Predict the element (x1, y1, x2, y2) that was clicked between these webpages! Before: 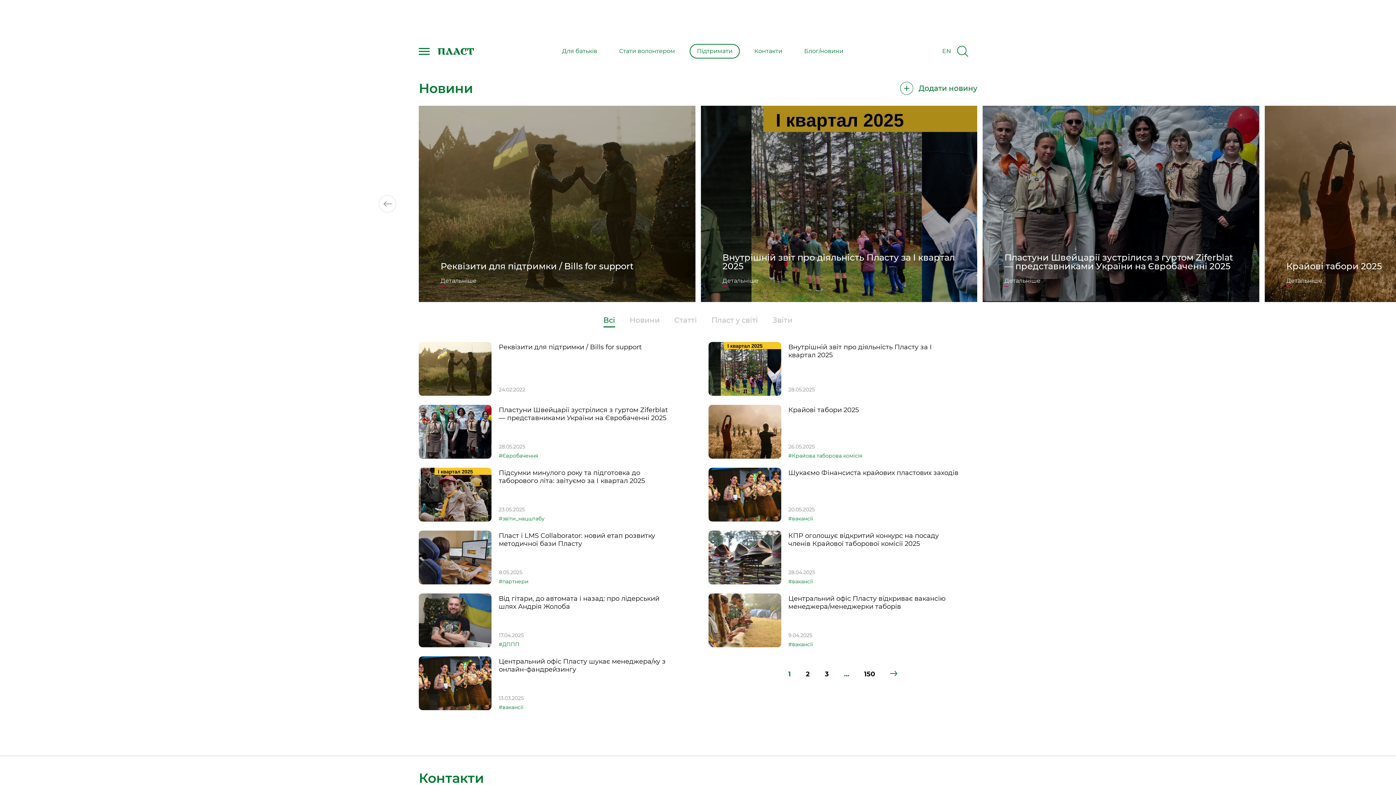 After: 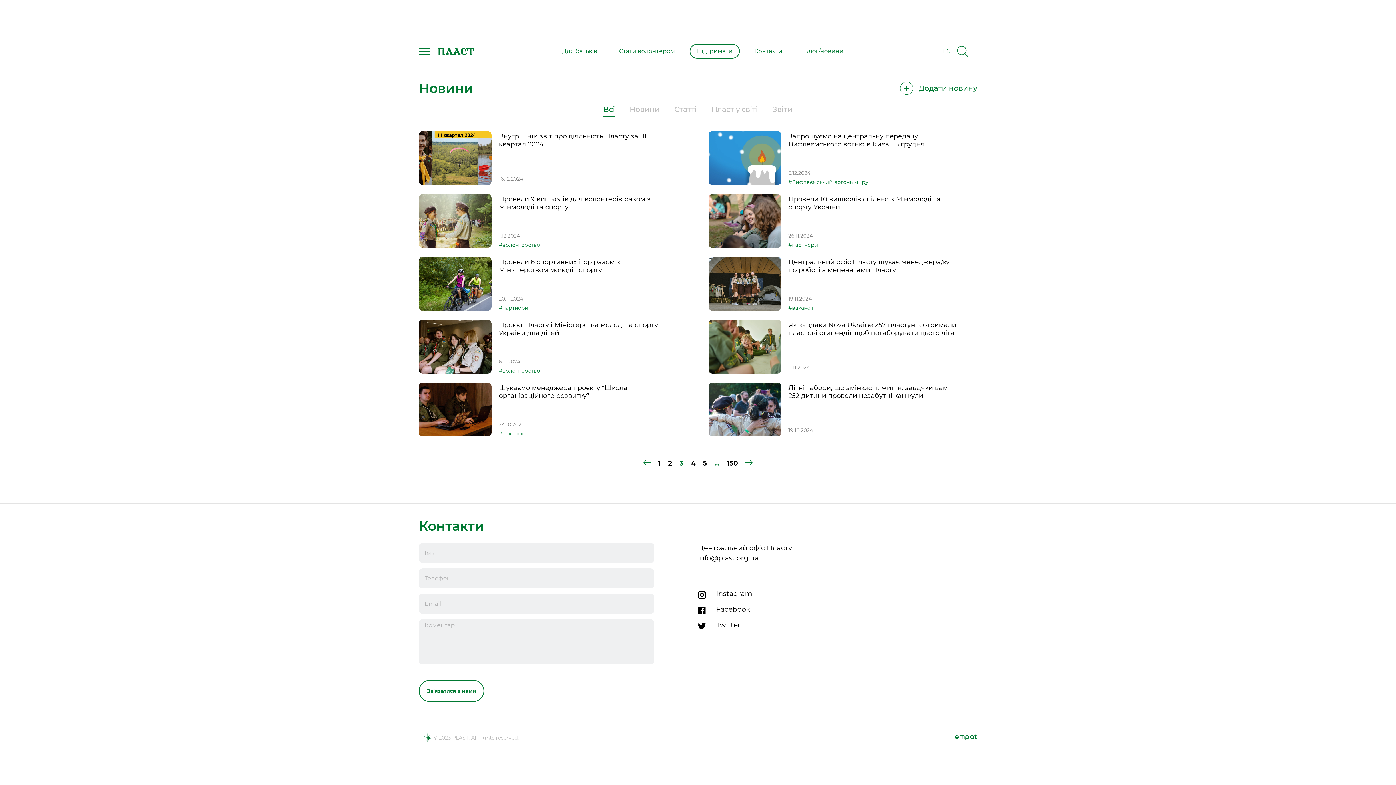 Action: label: 3 bbox: (825, 671, 829, 719)